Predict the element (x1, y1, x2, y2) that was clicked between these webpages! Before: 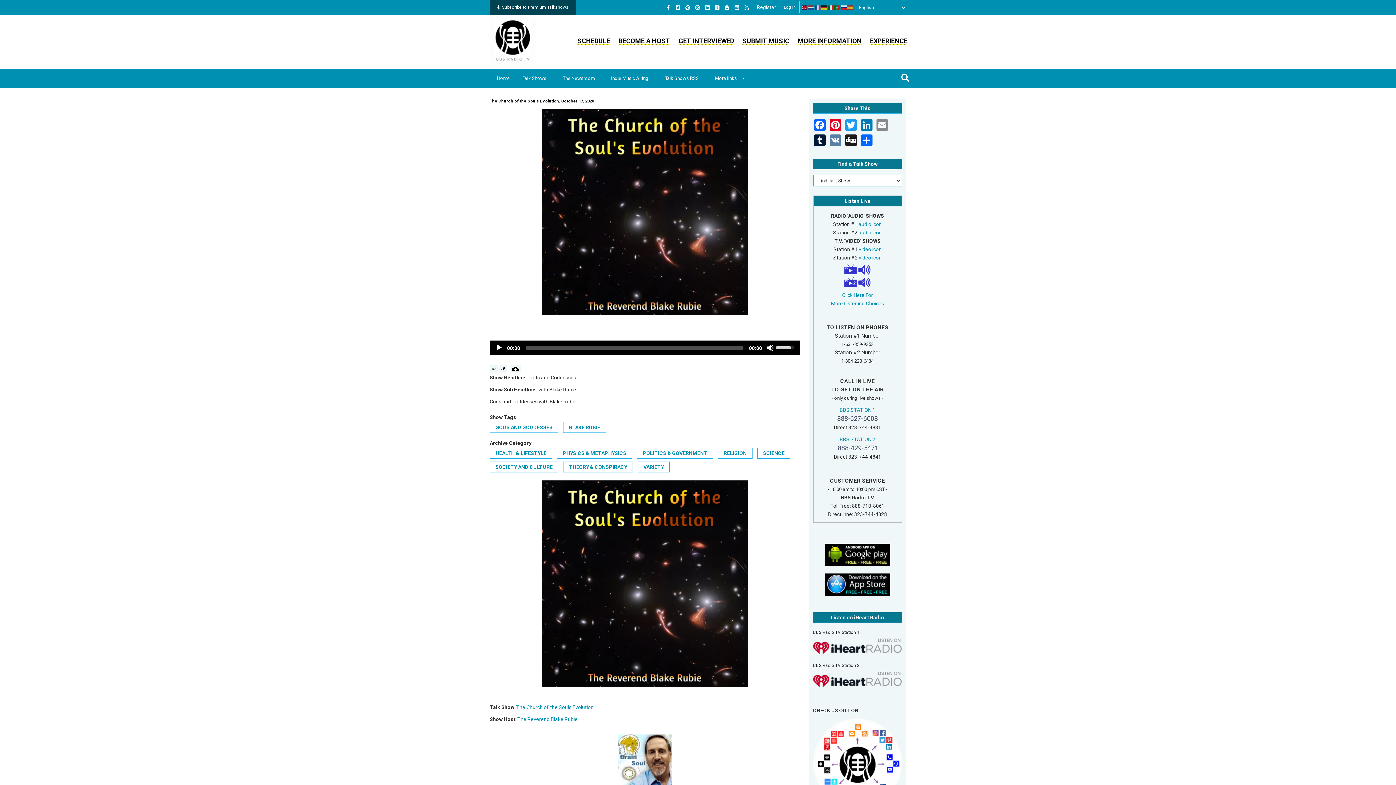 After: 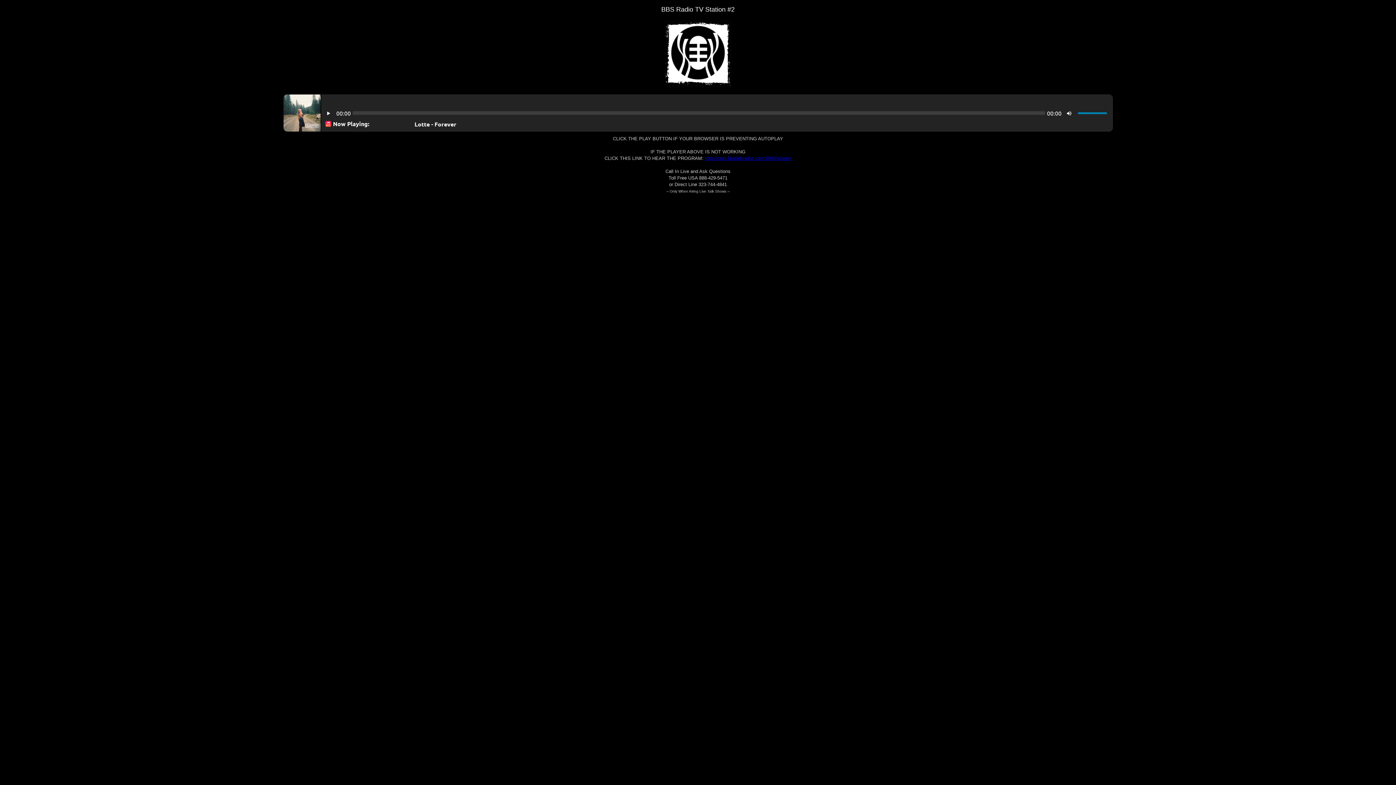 Action: bbox: (858, 277, 871, 283)